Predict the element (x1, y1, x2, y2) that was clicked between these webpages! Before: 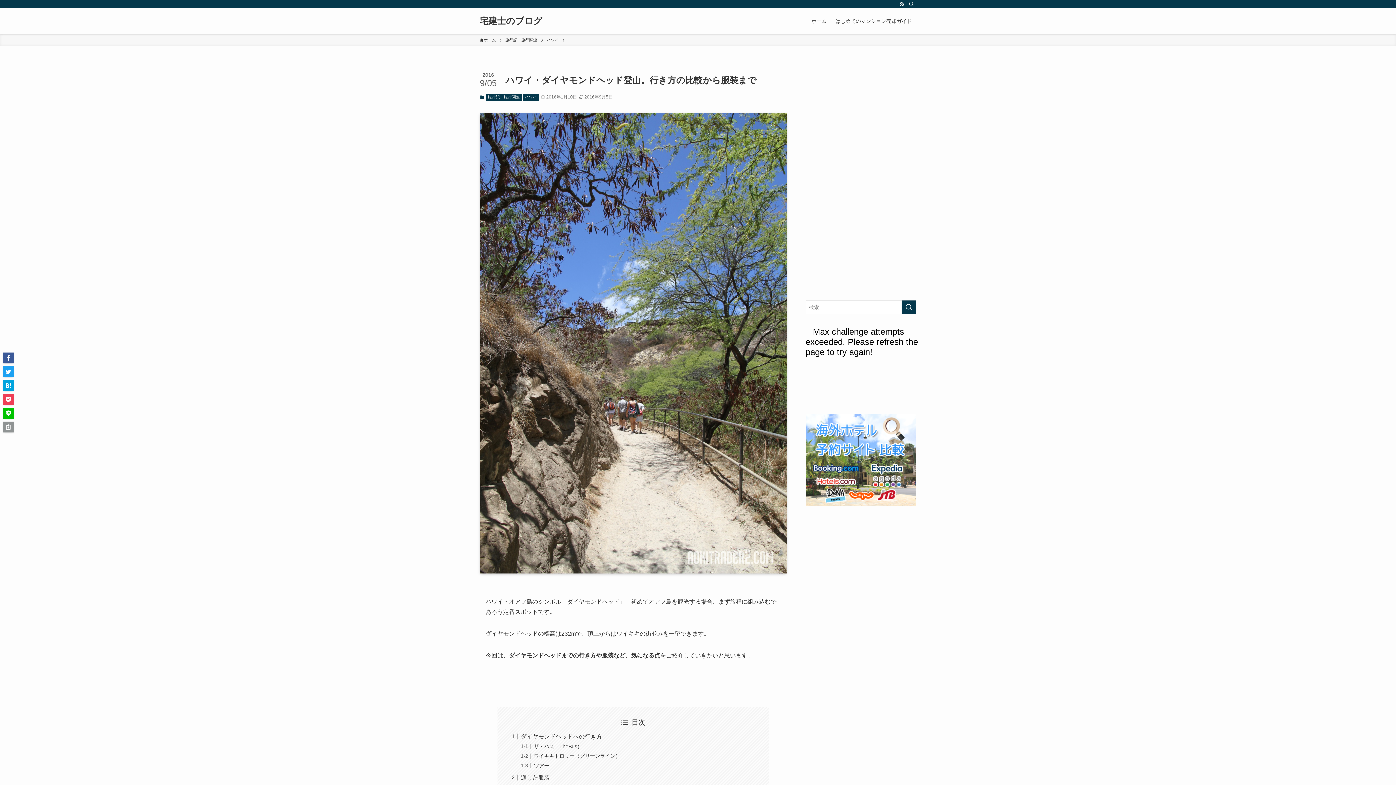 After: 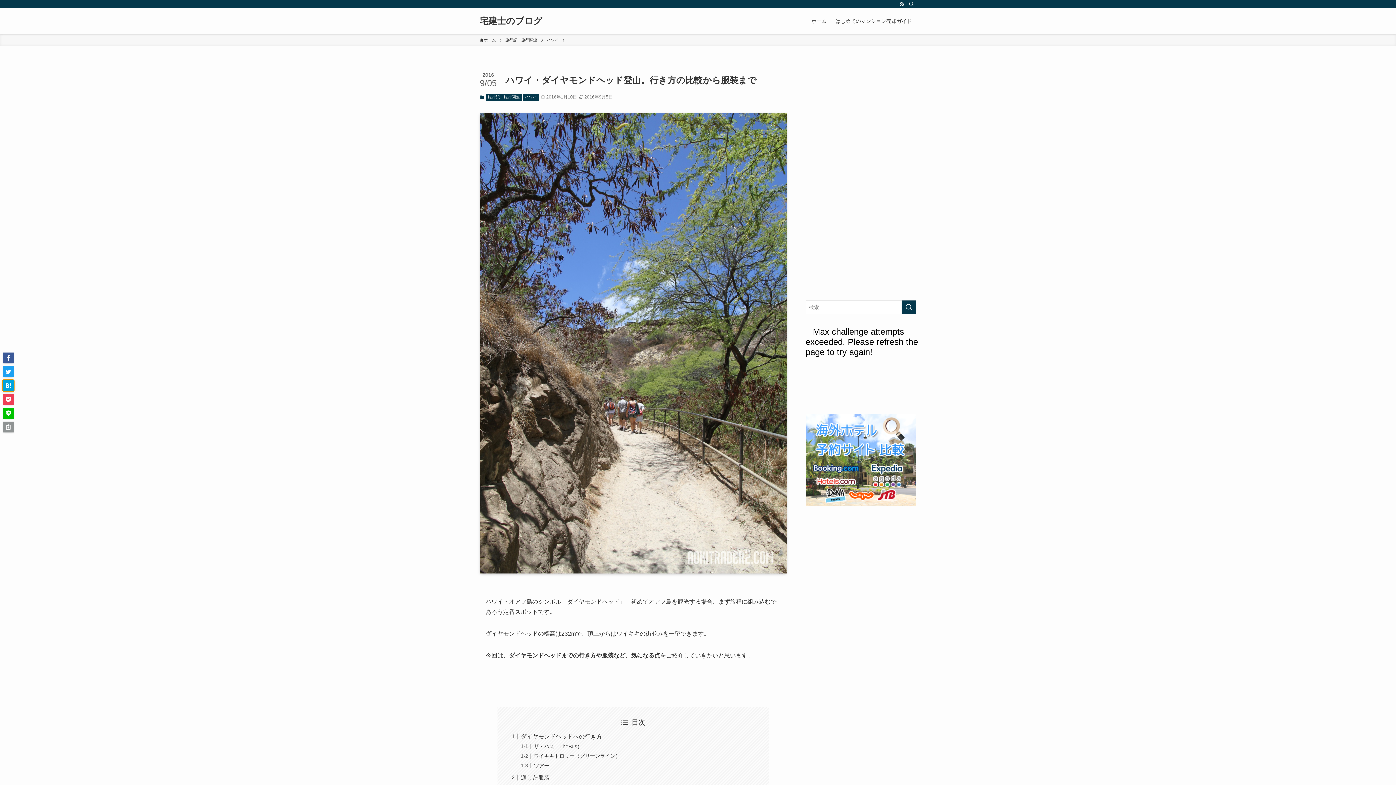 Action: bbox: (2, 380, 13, 391)